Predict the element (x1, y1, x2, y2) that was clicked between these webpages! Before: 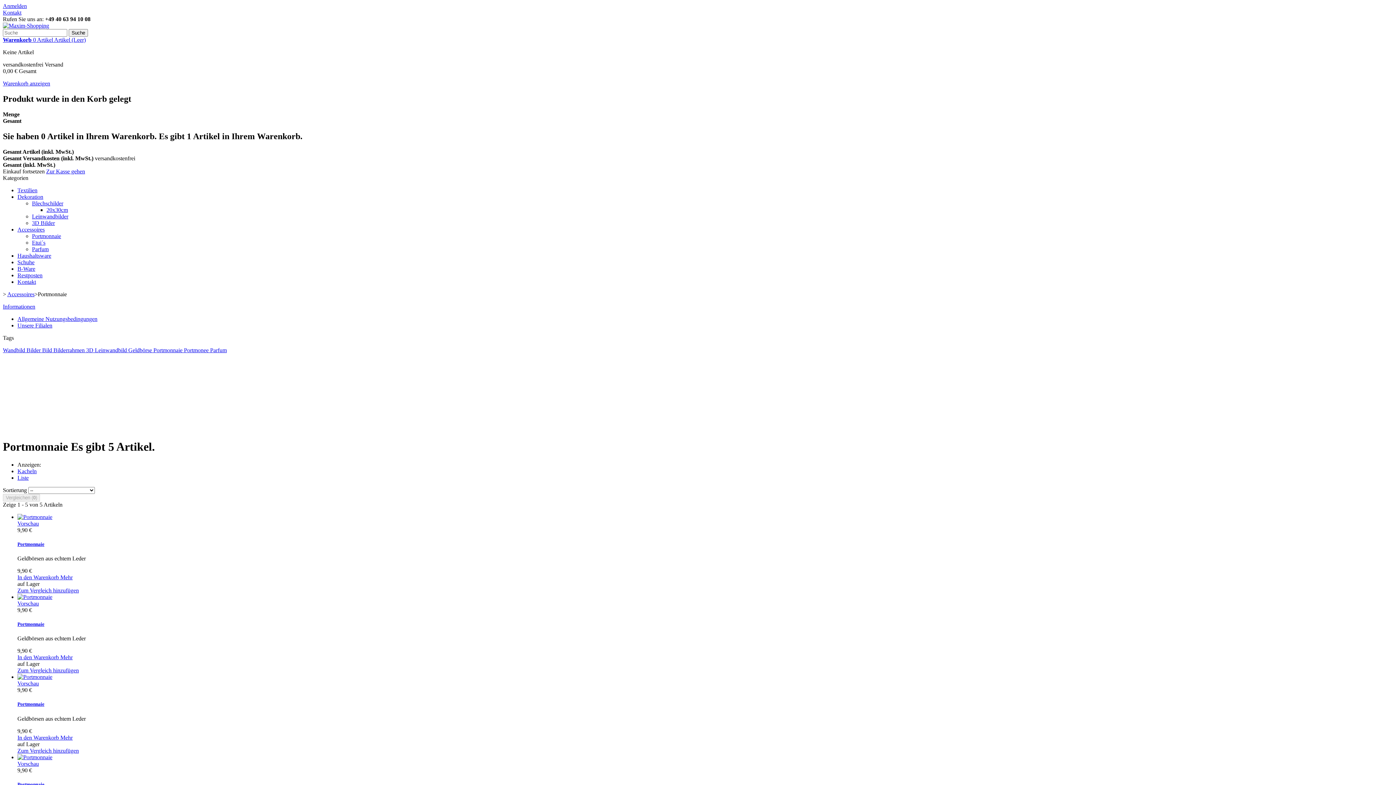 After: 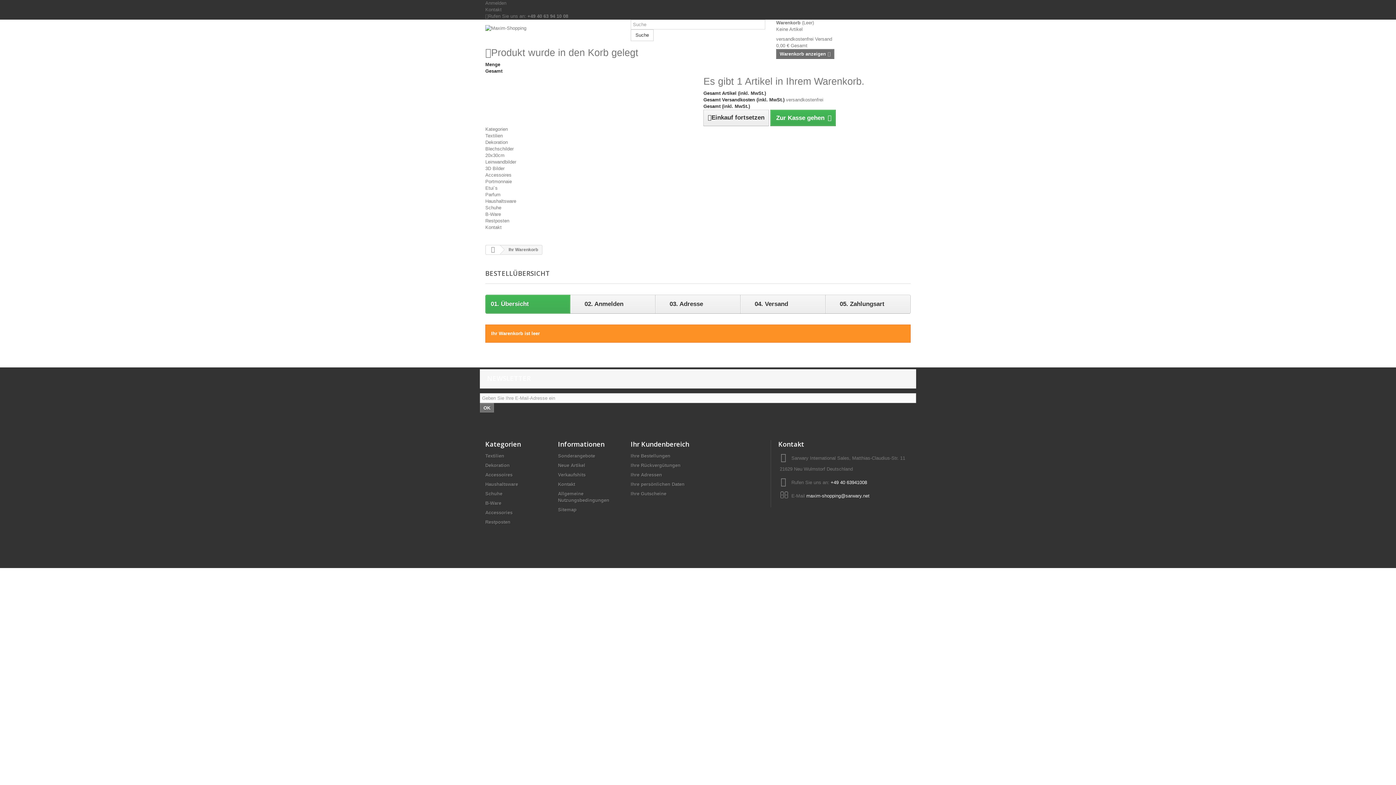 Action: bbox: (46, 168, 85, 174) label: Zur Kasse gehen